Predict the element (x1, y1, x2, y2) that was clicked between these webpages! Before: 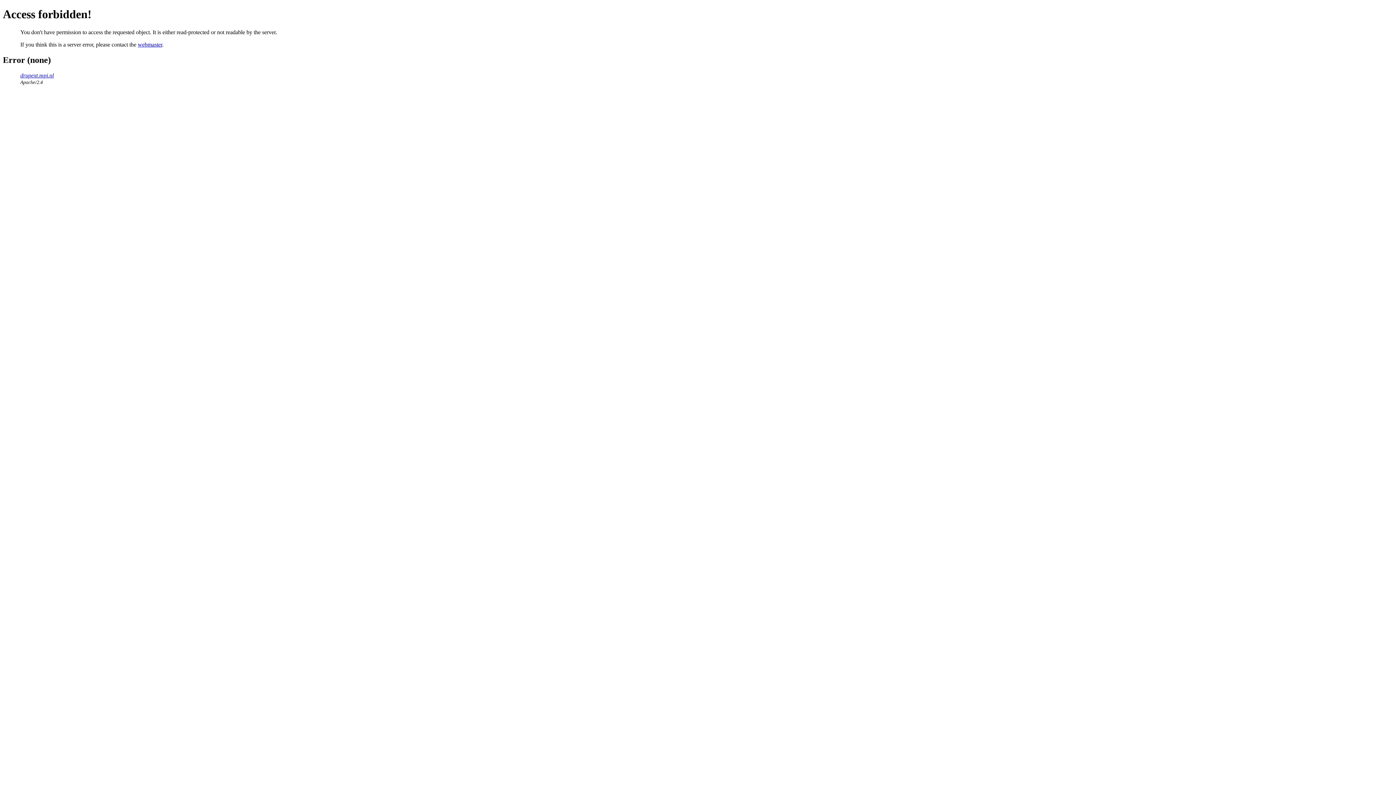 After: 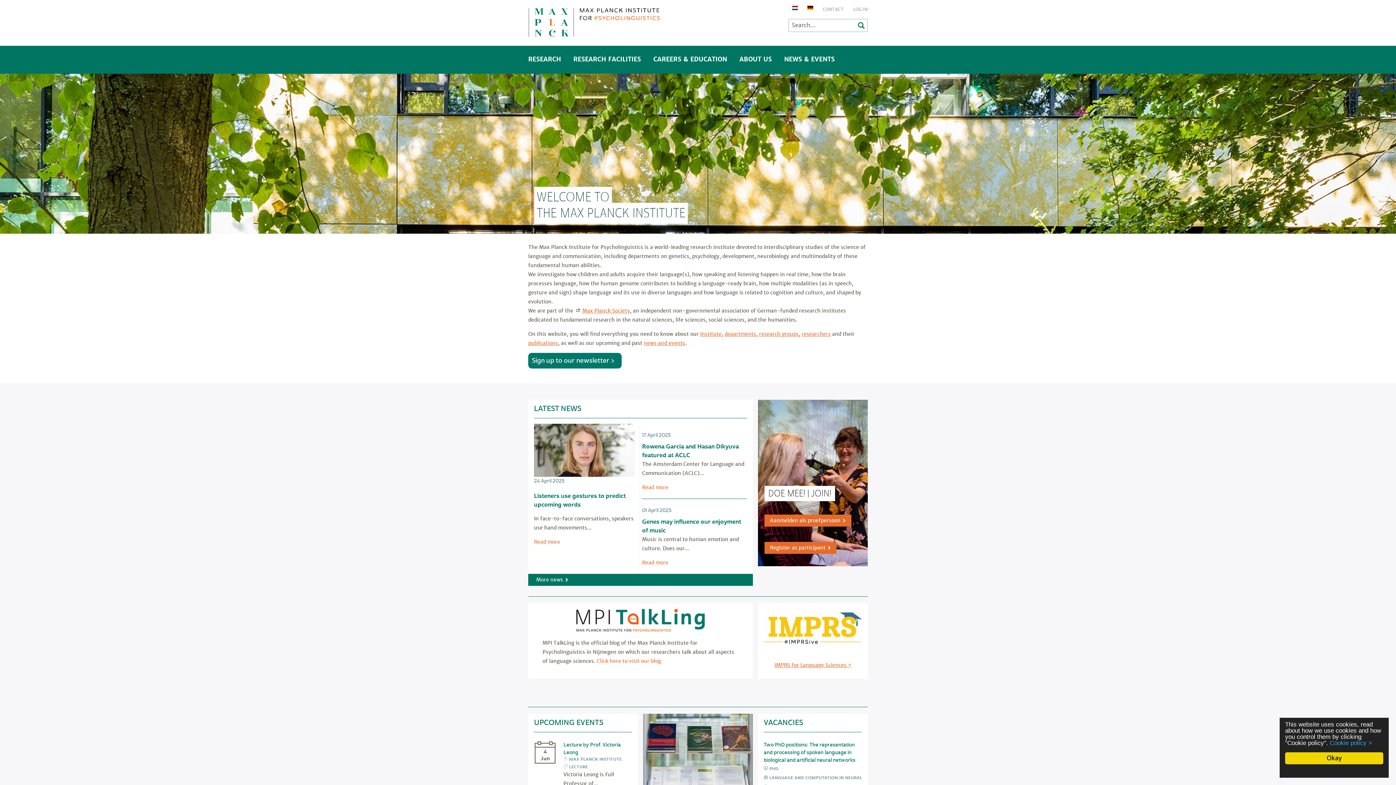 Action: label: drupext.mpi.nl bbox: (20, 72, 53, 78)